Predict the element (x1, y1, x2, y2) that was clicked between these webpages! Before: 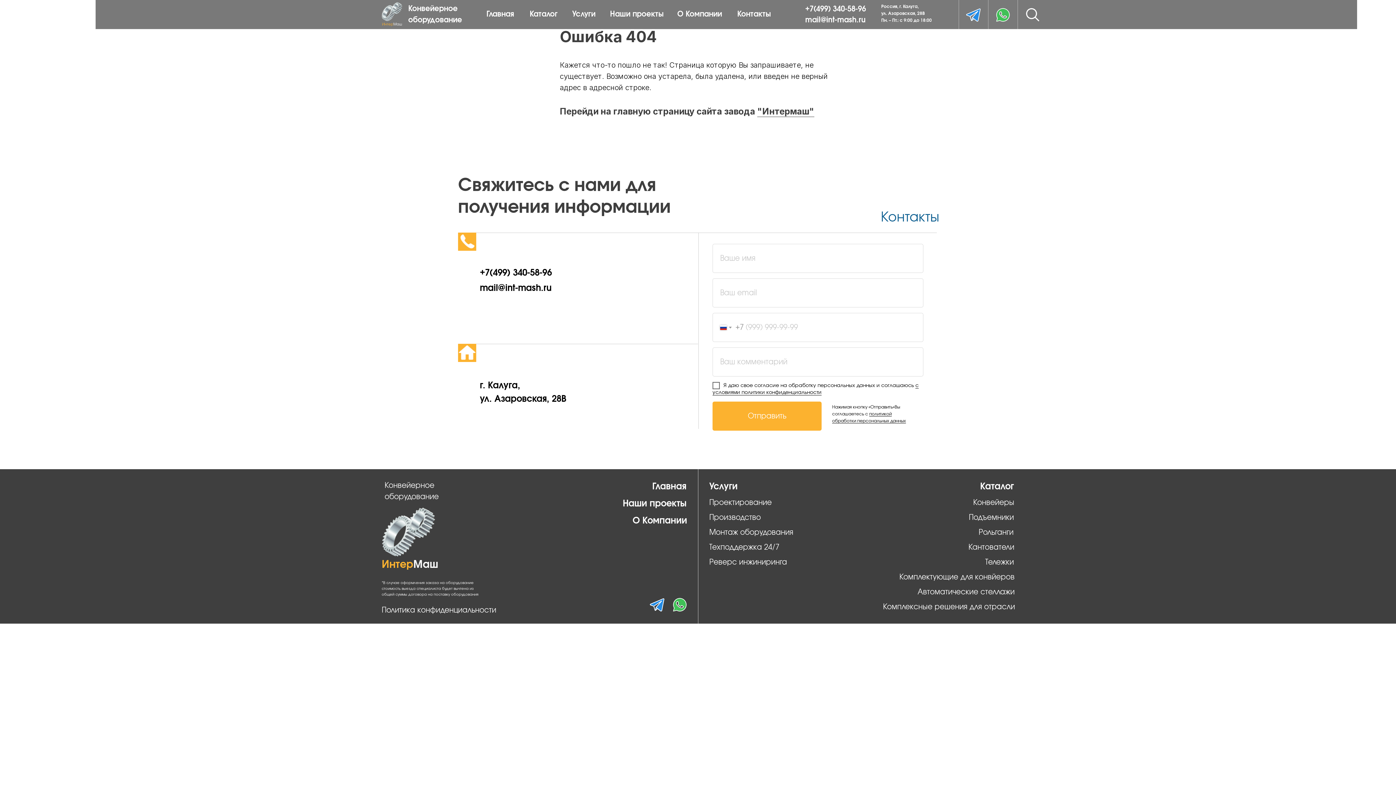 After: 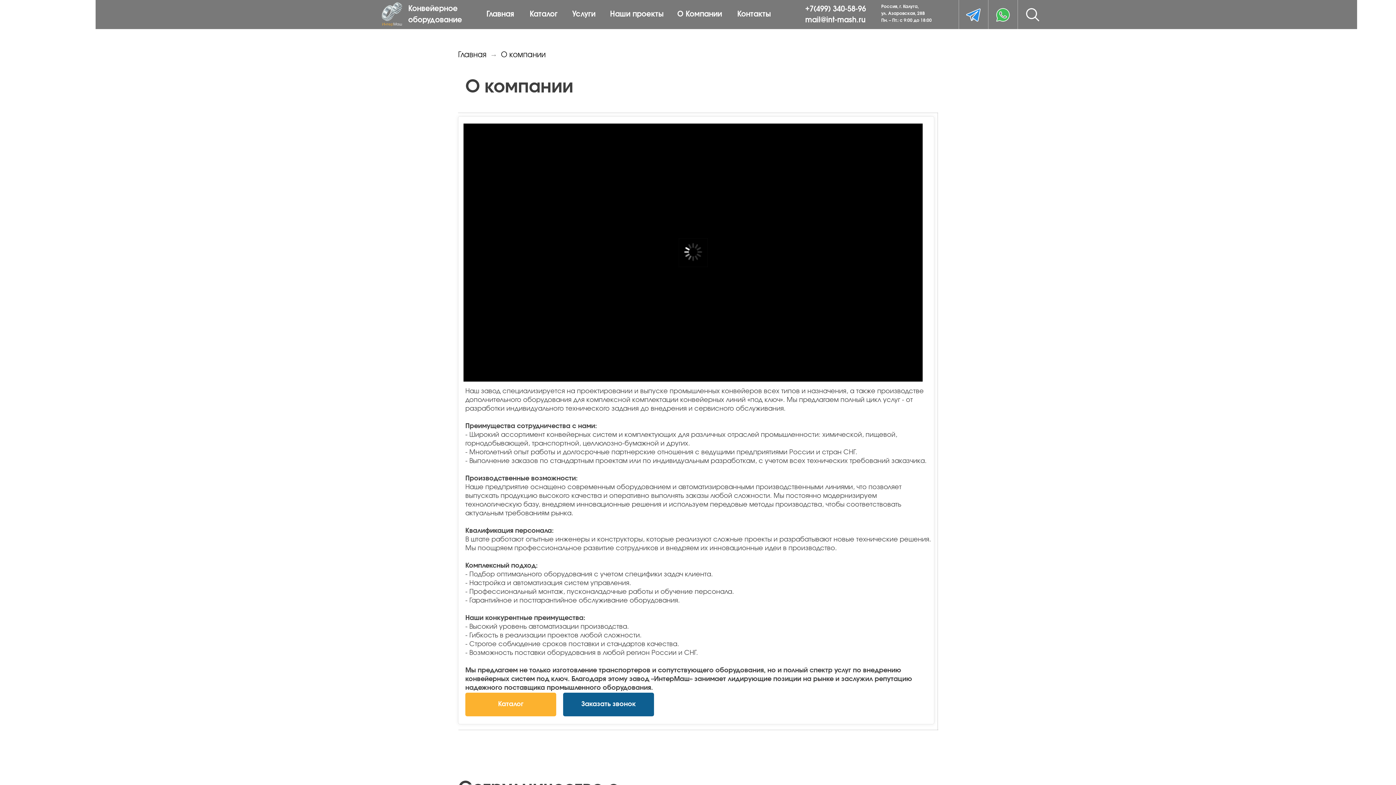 Action: bbox: (677, 10, 722, 17) label: О Компании